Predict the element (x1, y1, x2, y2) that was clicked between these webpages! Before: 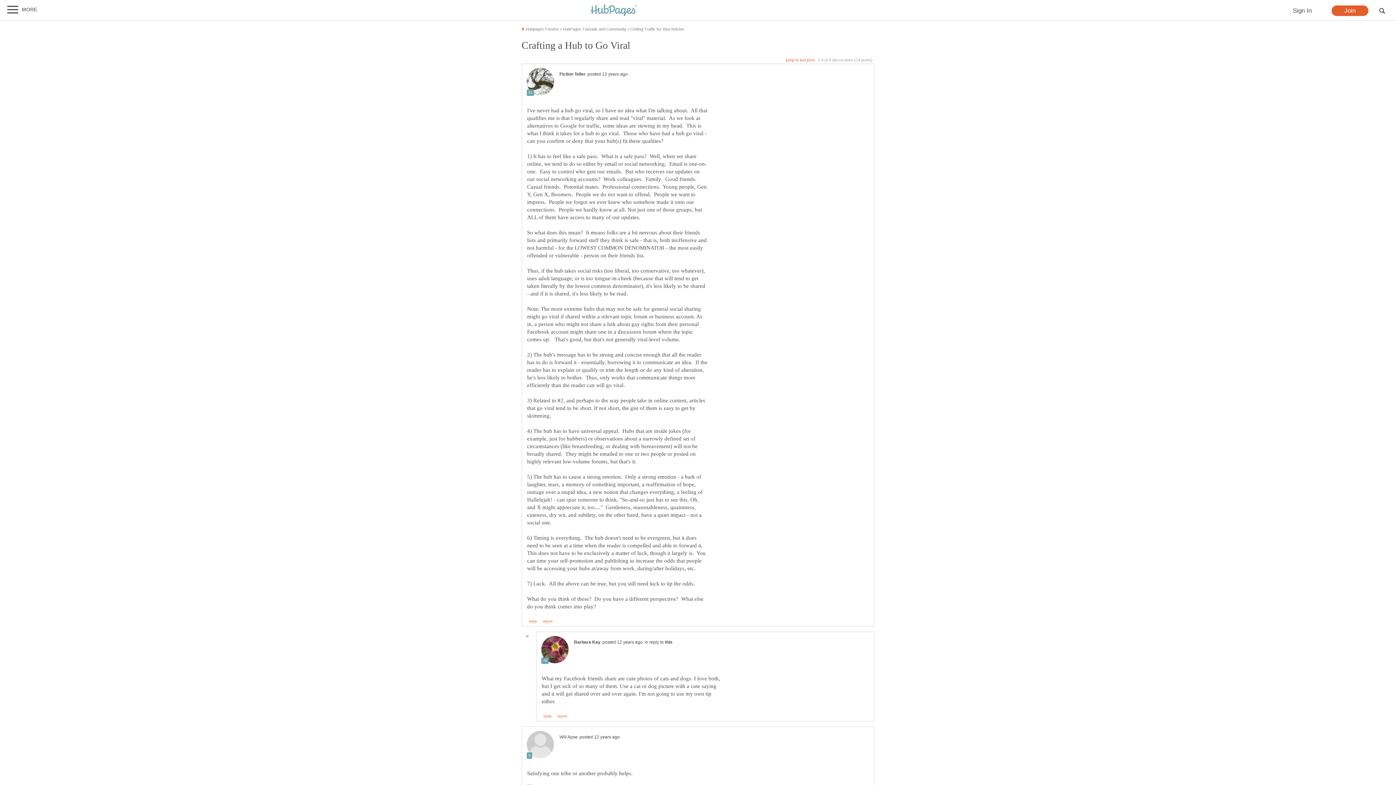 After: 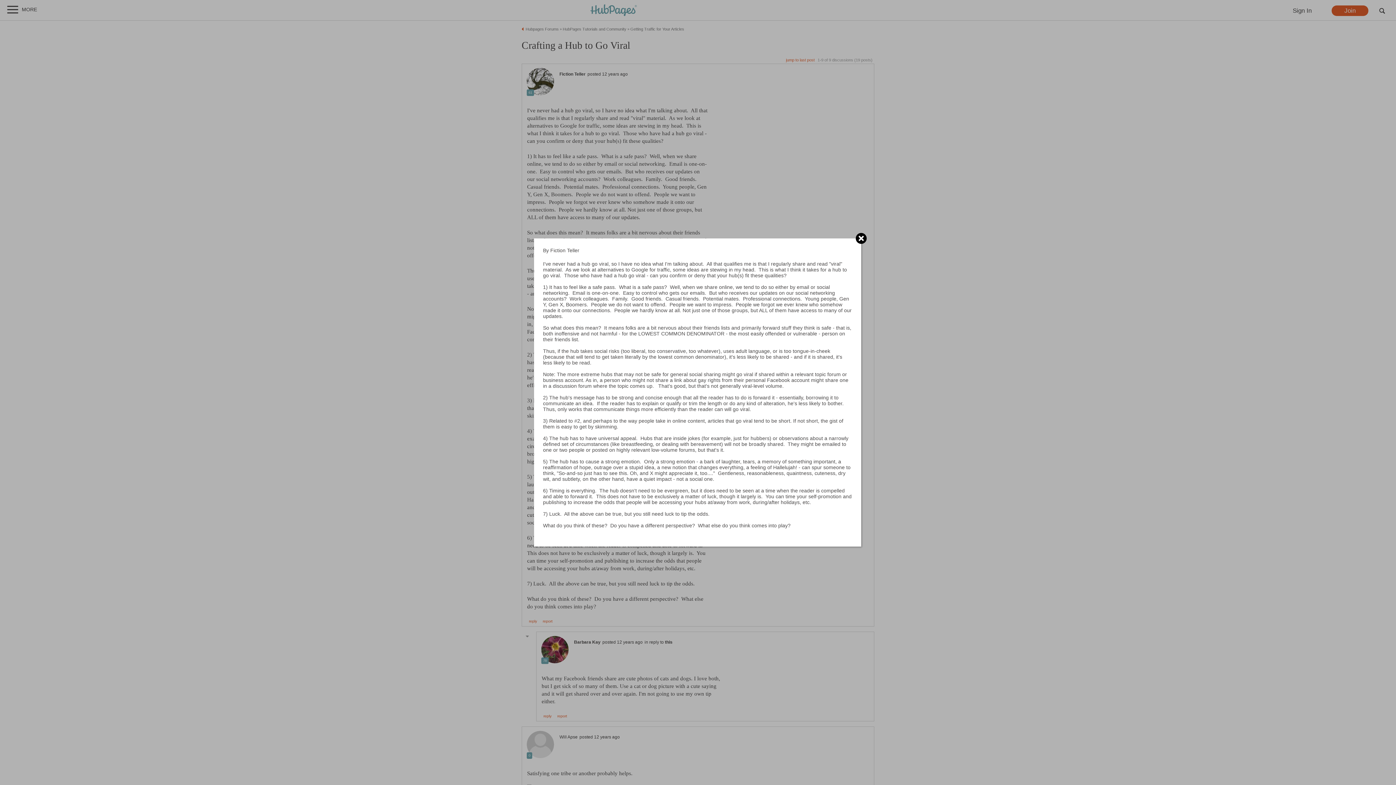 Action: bbox: (665, 640, 672, 645) label: this